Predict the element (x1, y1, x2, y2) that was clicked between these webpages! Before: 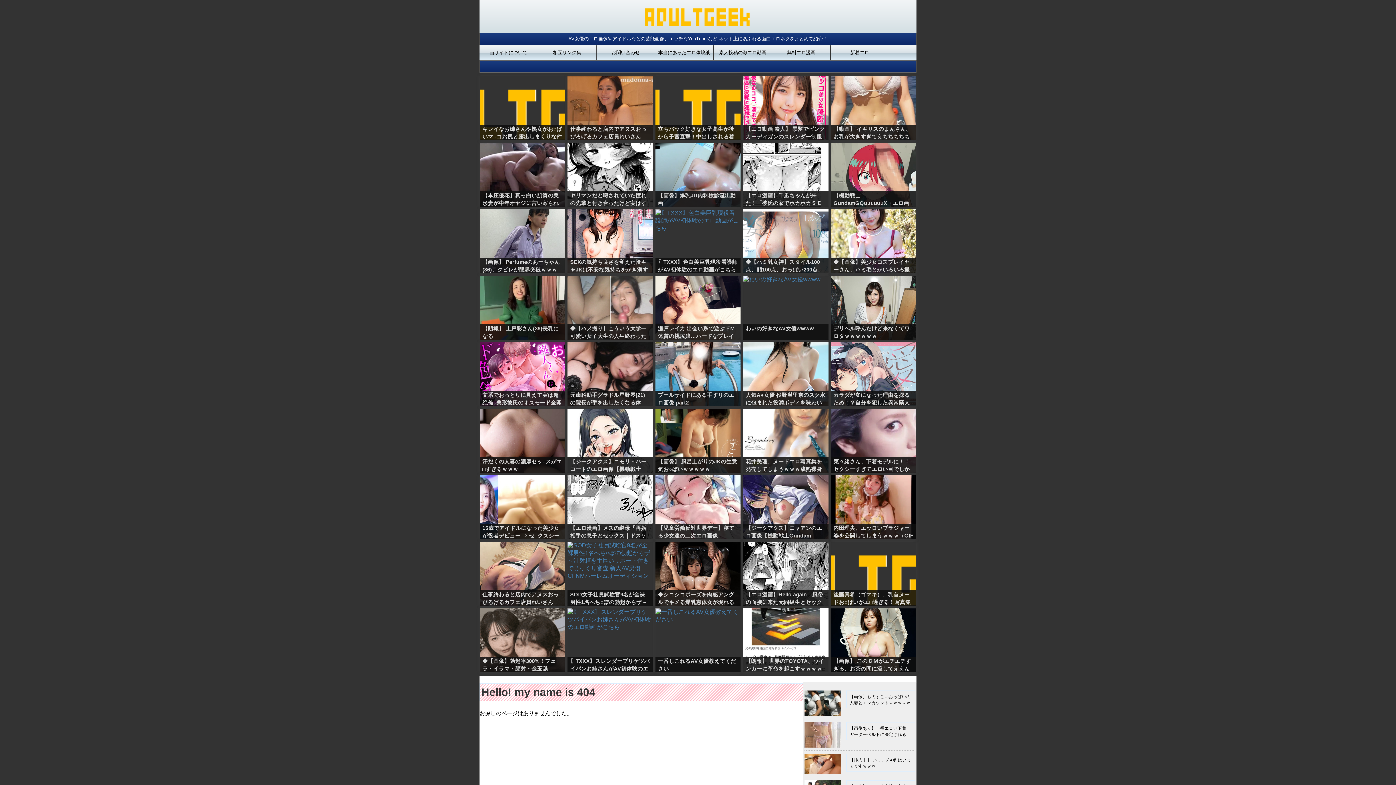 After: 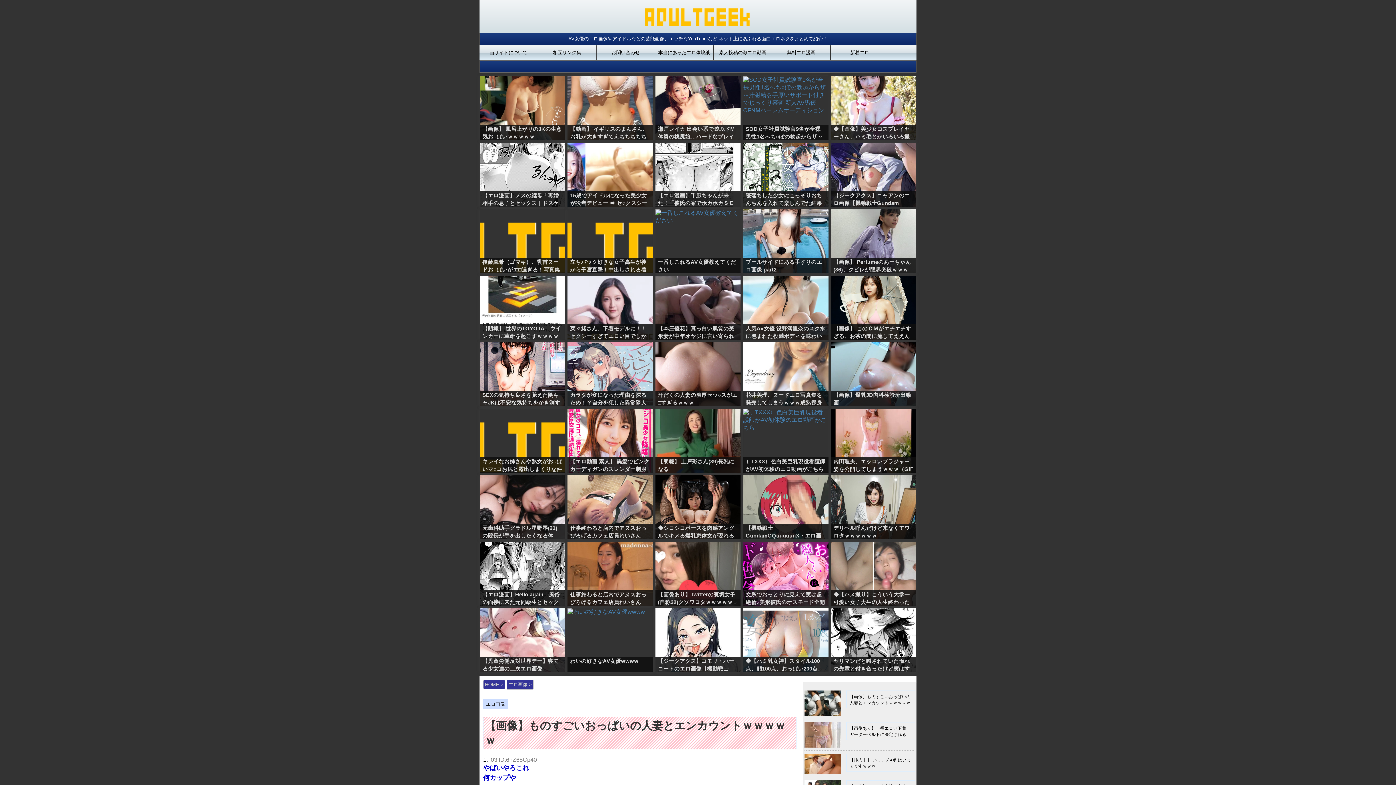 Action: bbox: (804, 709, 841, 716)